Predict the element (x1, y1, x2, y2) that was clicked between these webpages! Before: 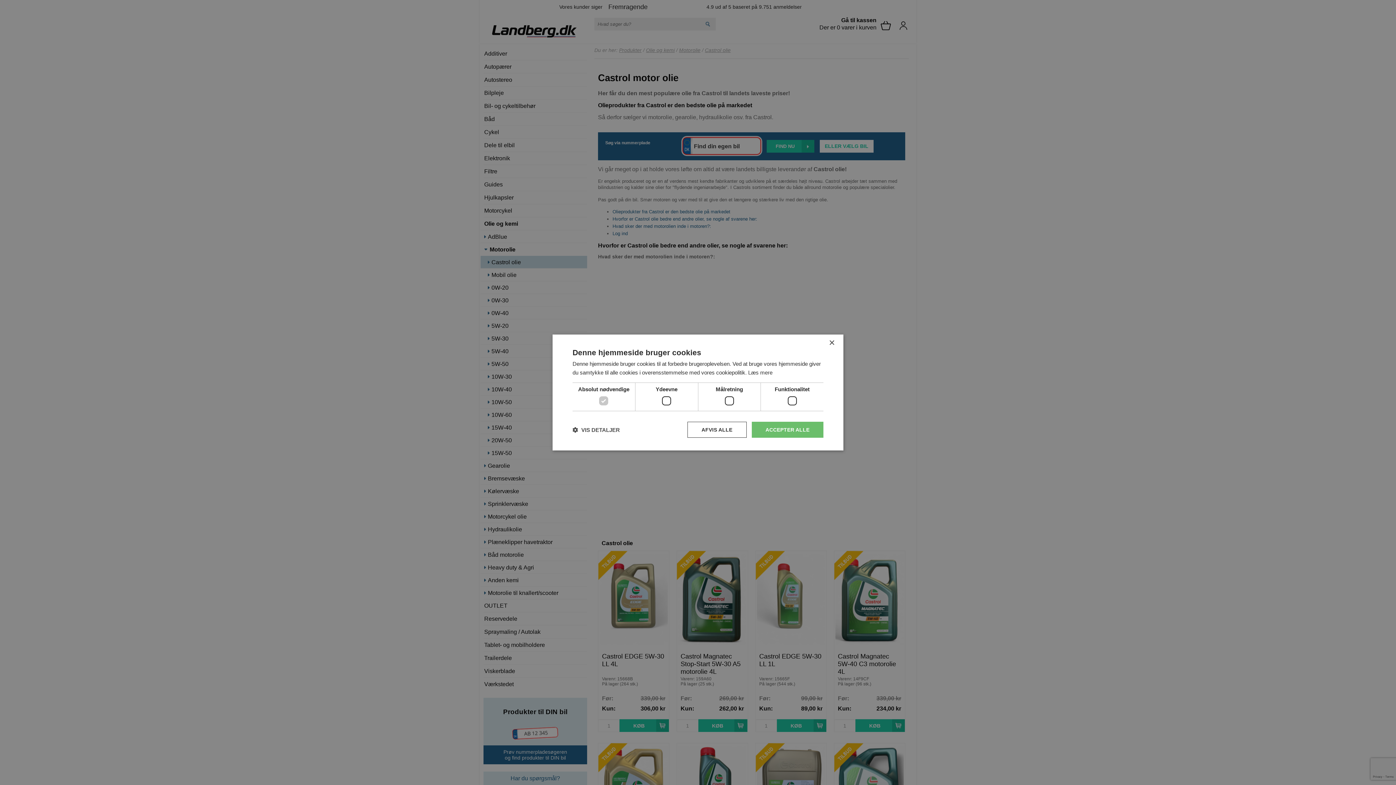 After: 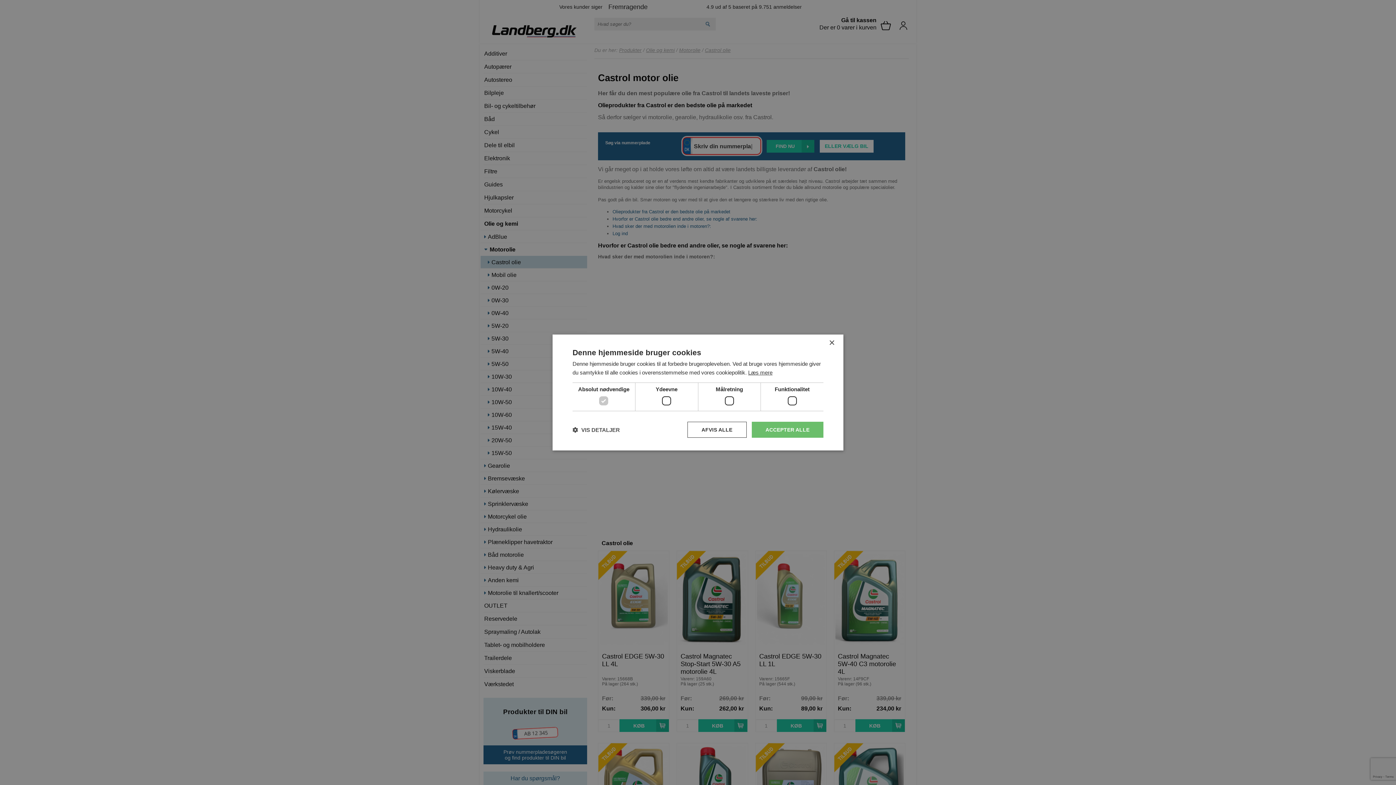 Action: bbox: (748, 369, 772, 375) label: Læs mere, opens a new window